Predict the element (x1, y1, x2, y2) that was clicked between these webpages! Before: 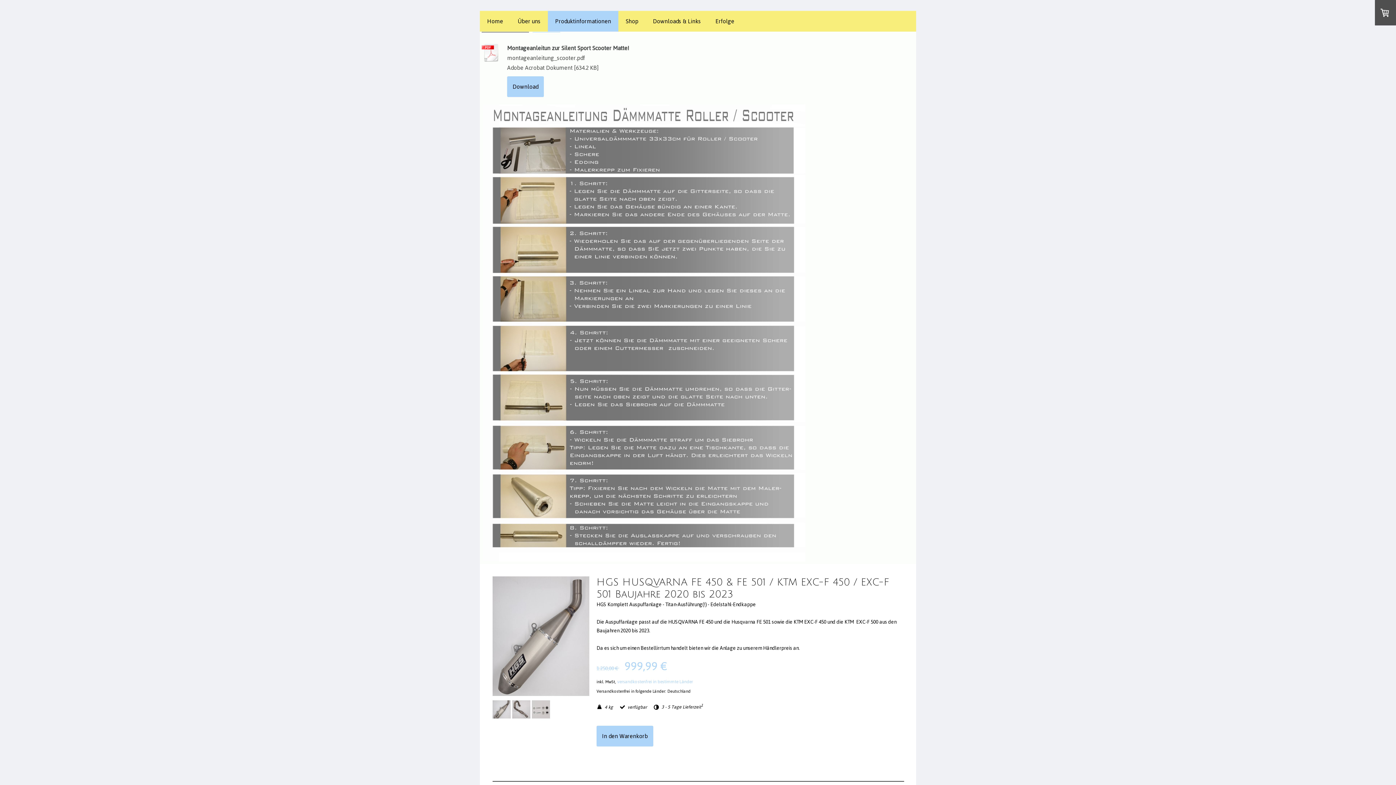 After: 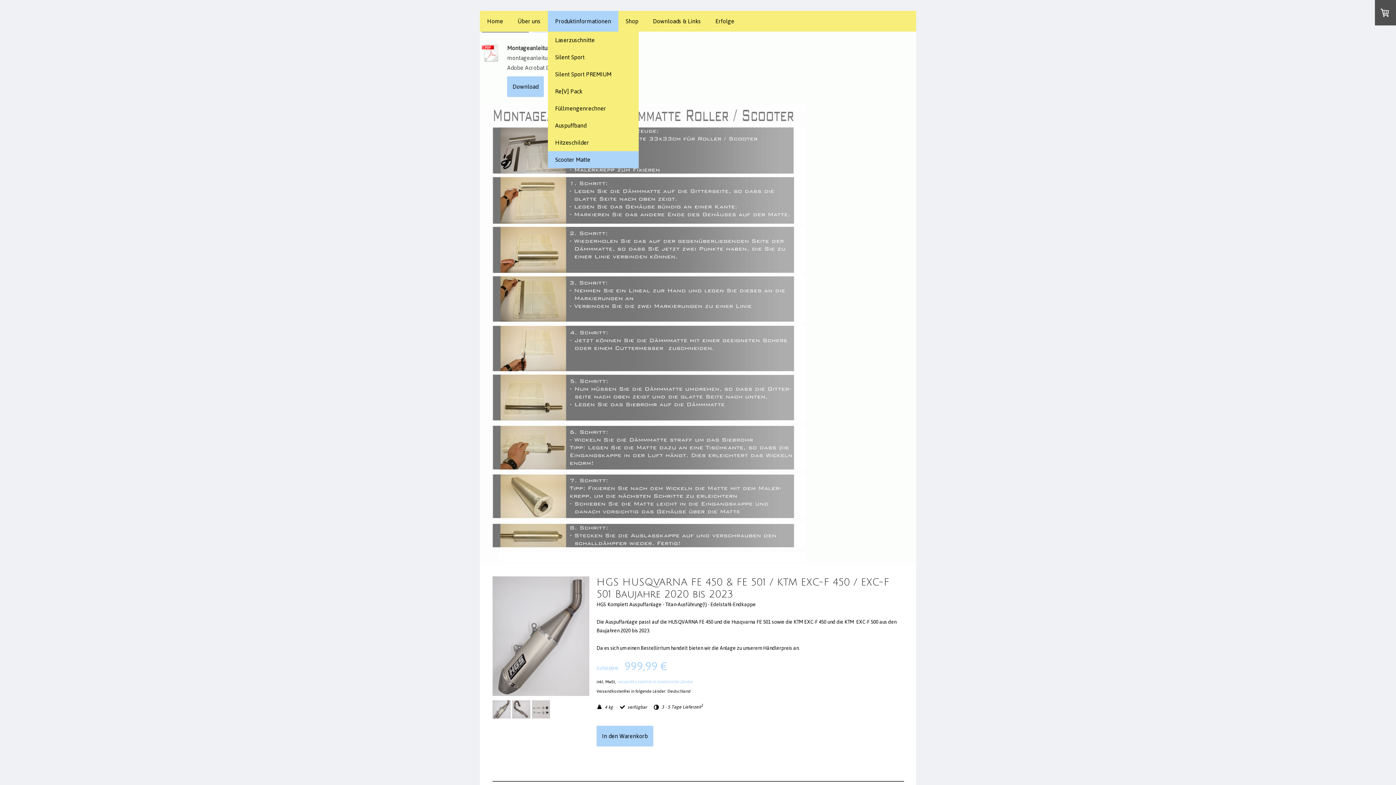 Action: label: Produktinformationen bbox: (548, 10, 618, 31)